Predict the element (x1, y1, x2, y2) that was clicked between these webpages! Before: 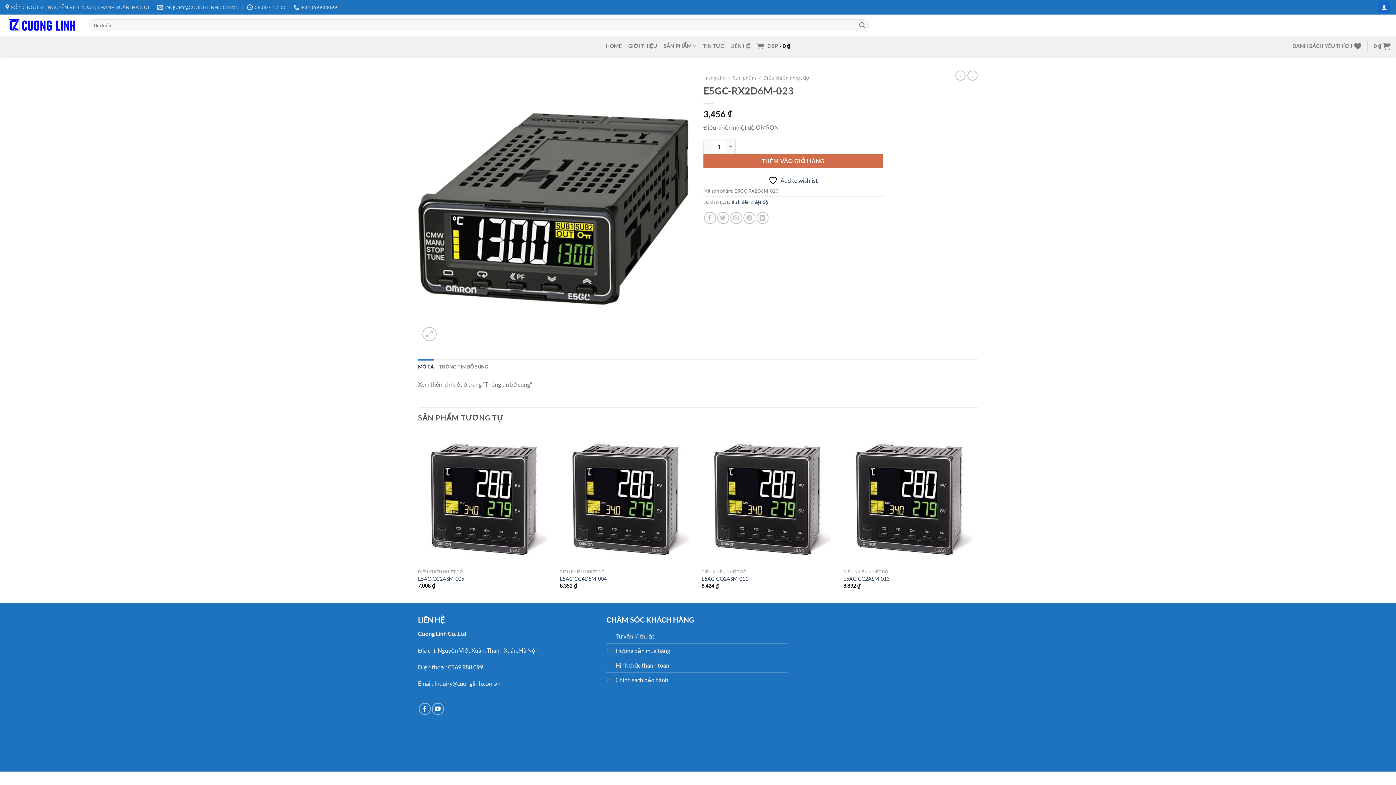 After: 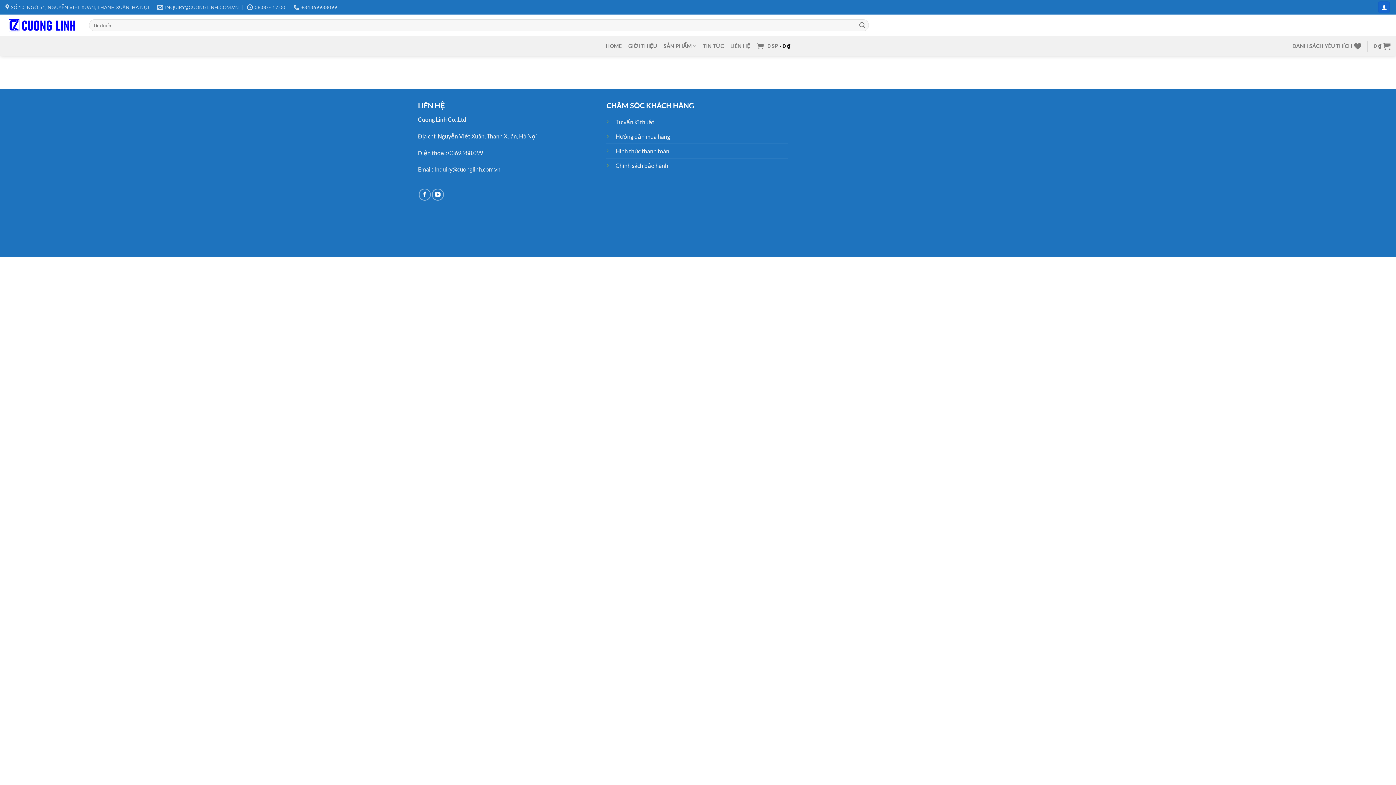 Action: label: Tư vấn kĩ thuật bbox: (615, 633, 654, 639)